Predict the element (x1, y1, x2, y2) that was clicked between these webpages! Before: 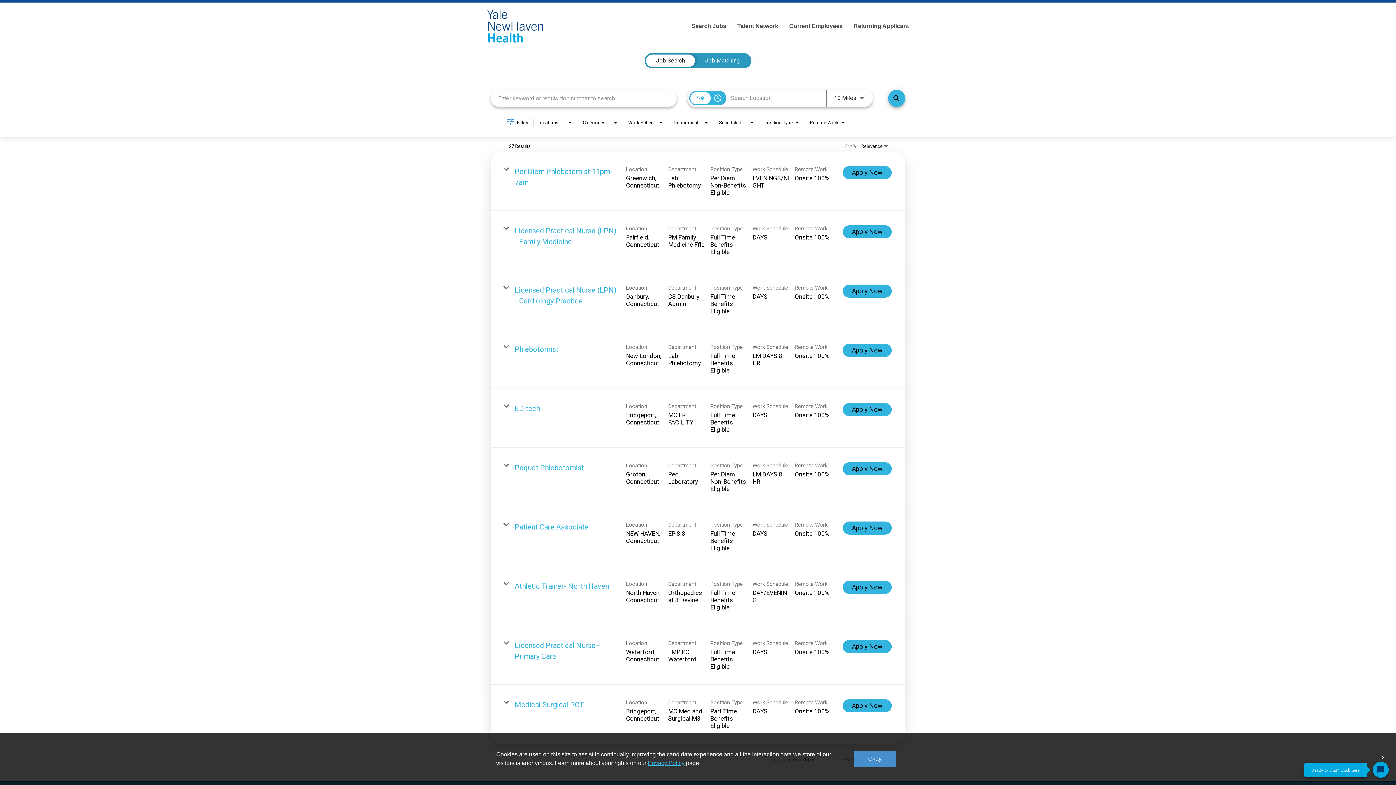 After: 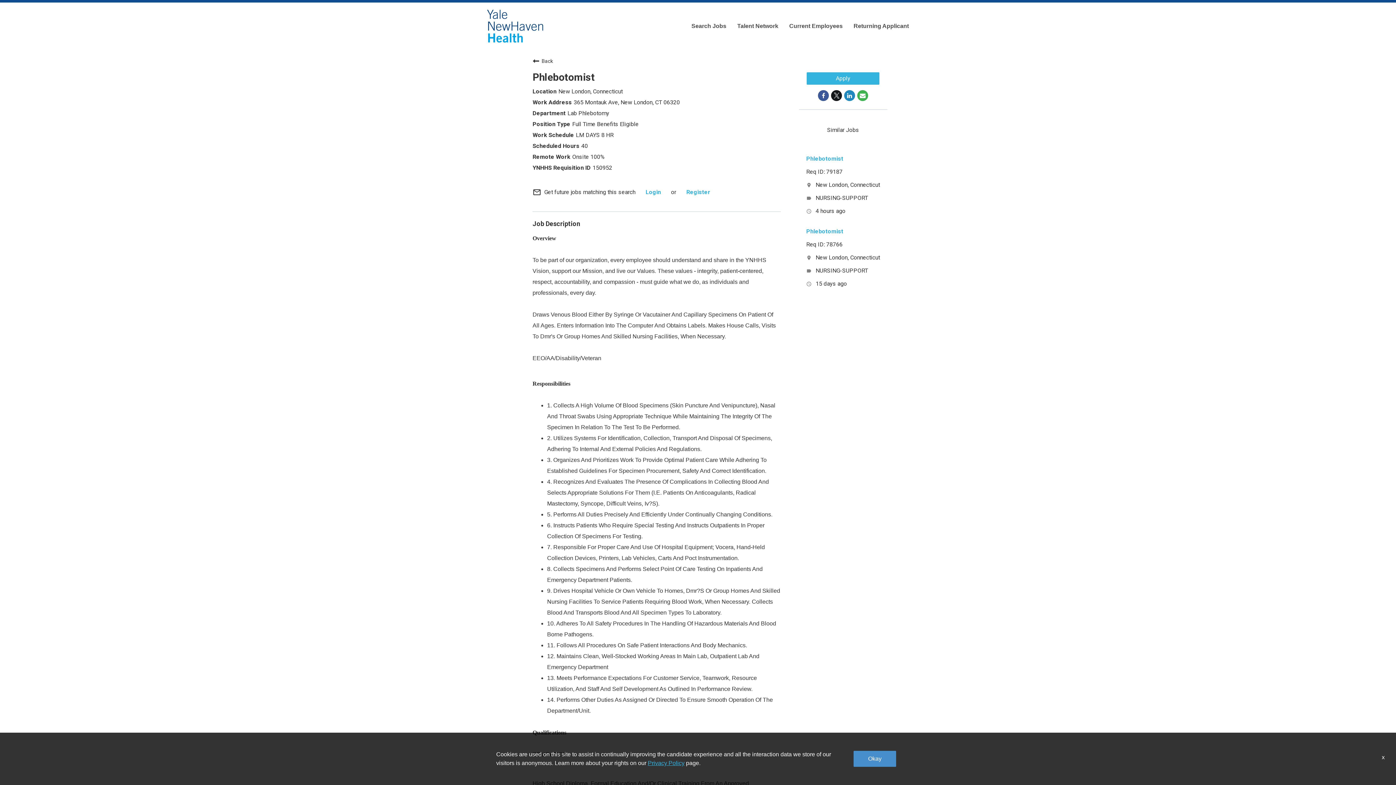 Action: label: Phlebotomist bbox: (514, 344, 558, 353)